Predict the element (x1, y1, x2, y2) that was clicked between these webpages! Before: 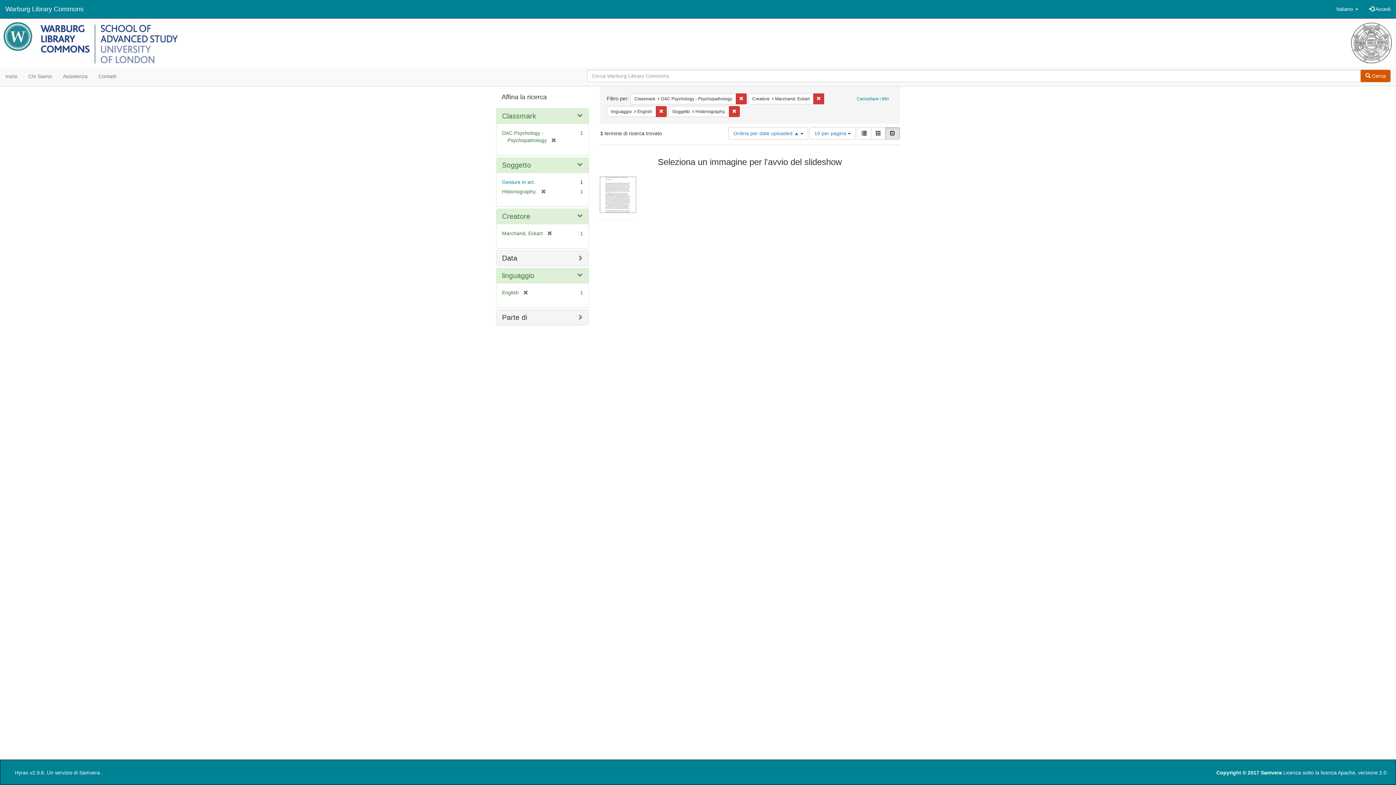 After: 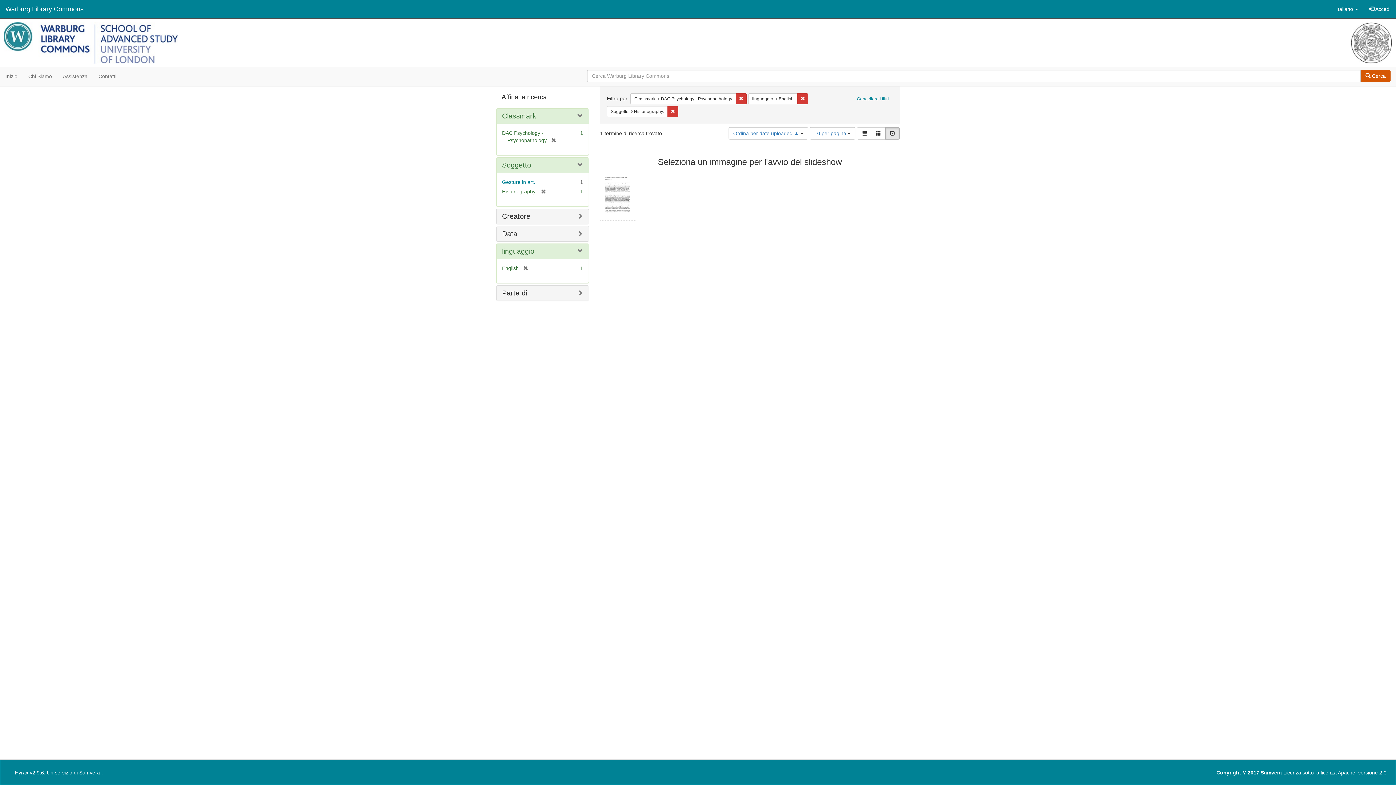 Action: bbox: (542, 230, 552, 236) label: [remove]